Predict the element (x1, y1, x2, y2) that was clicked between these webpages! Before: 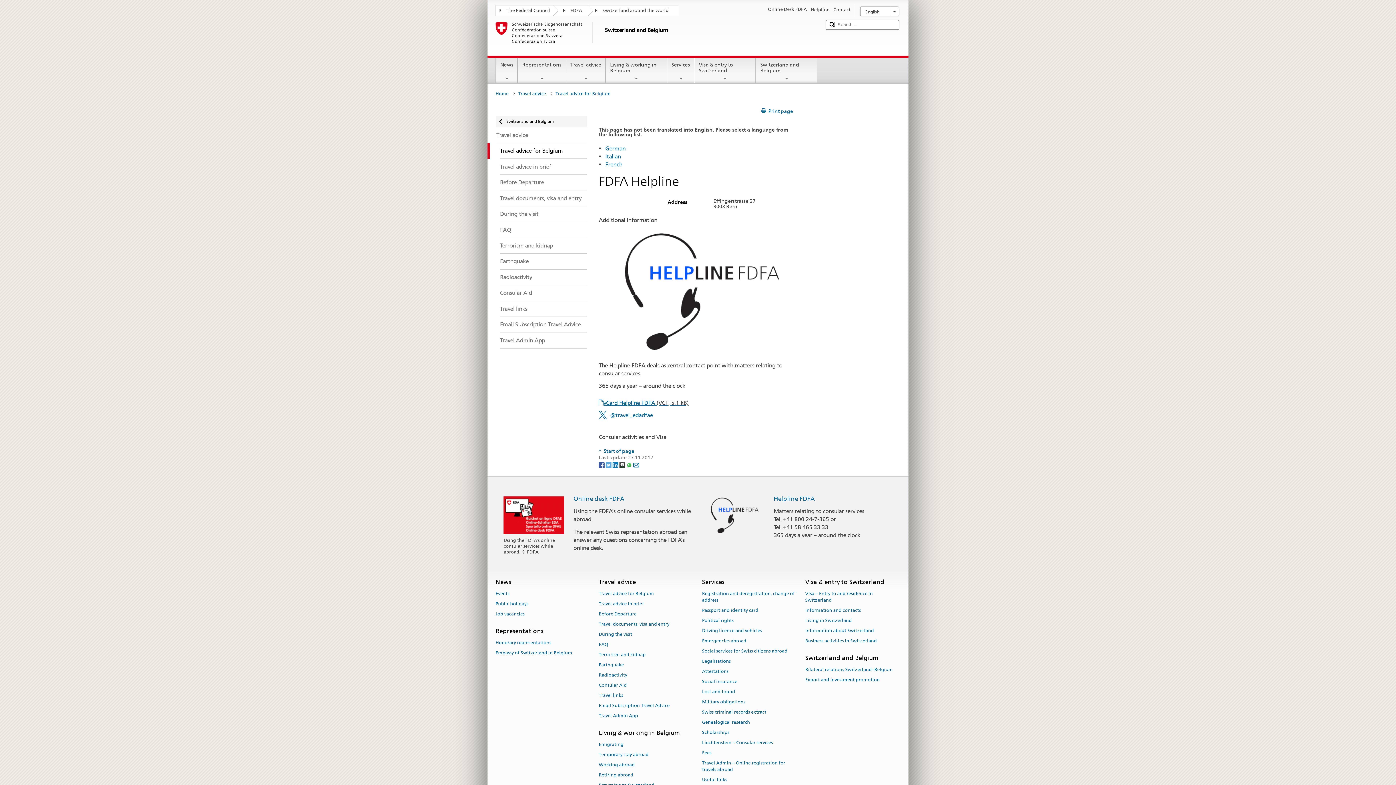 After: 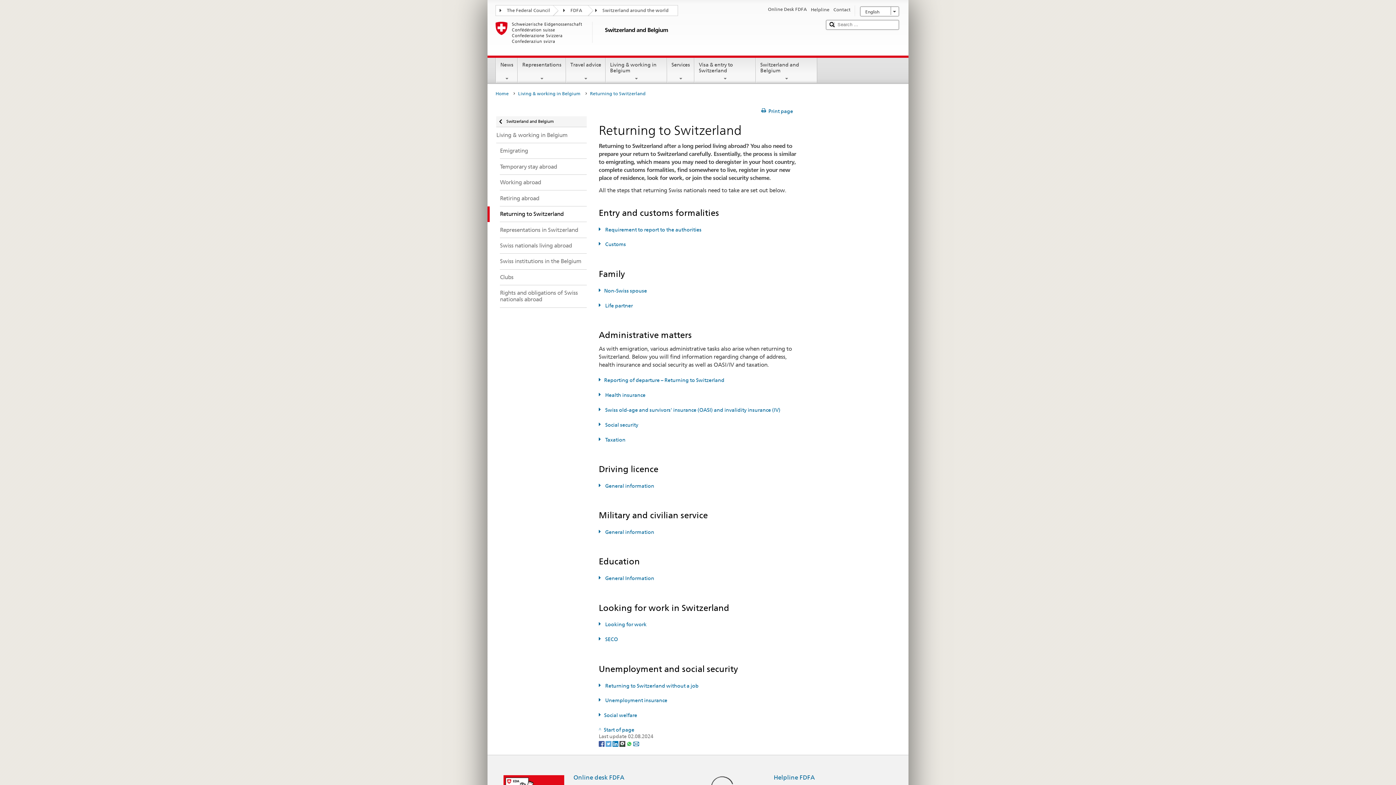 Action: label: Returning to Switzerland bbox: (598, 780, 654, 790)